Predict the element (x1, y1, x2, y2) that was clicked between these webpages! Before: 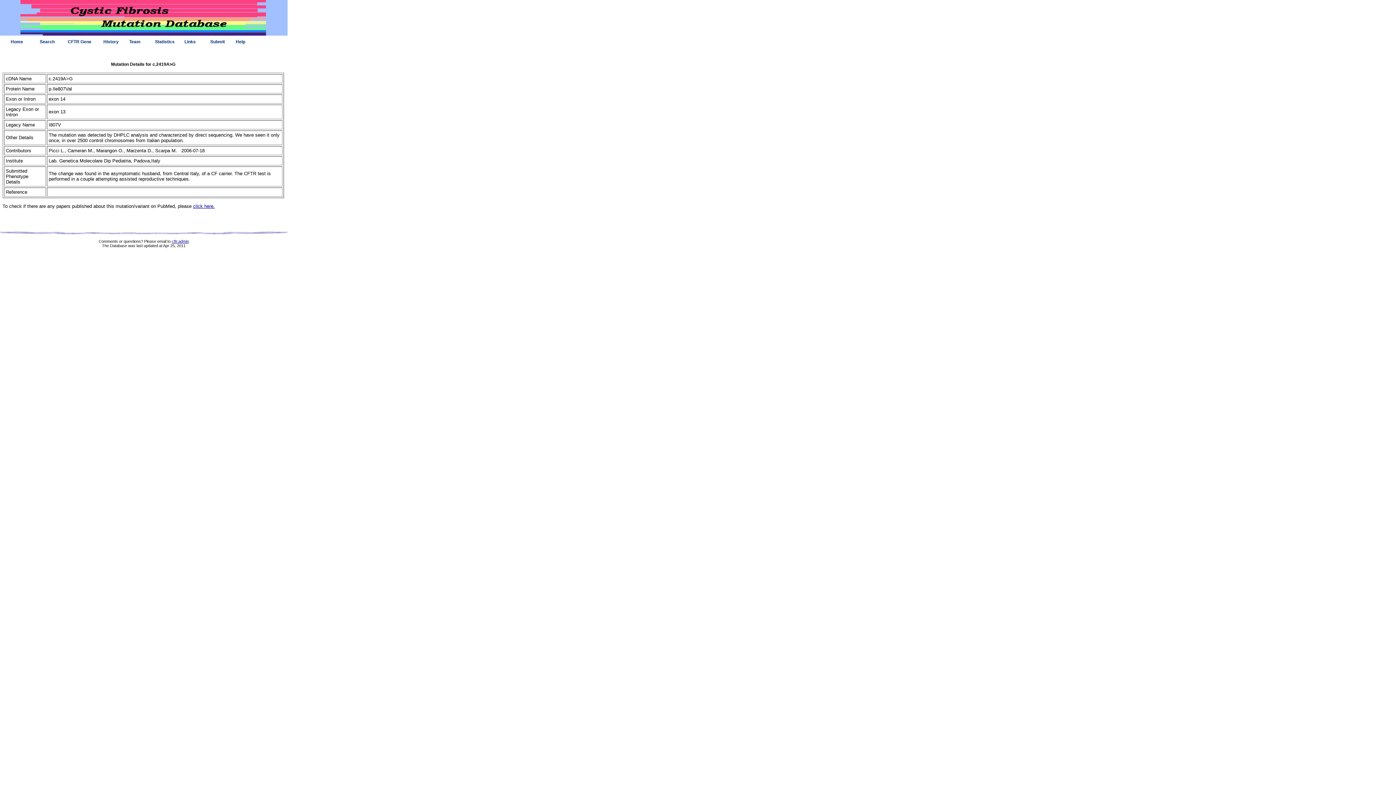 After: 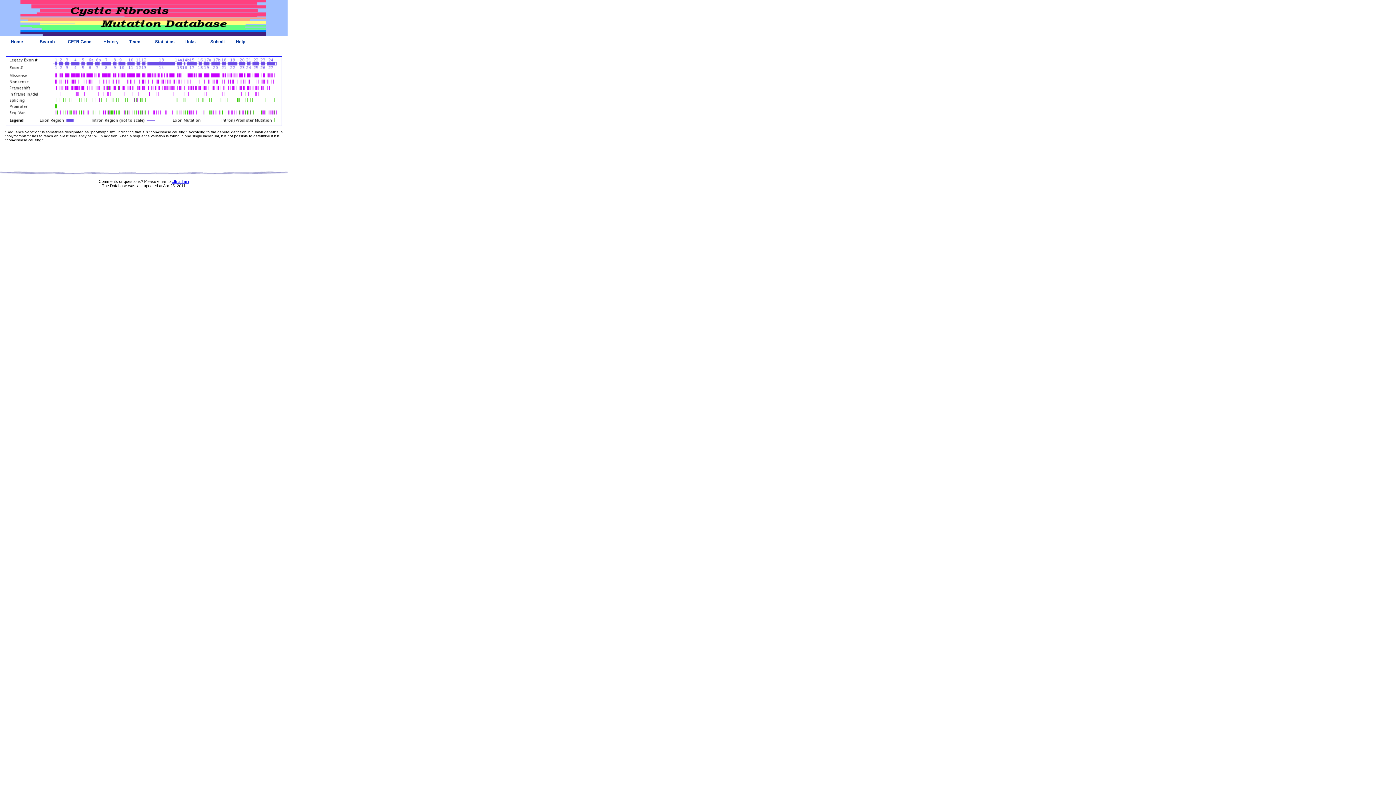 Action: label: Search bbox: (36, 37, 64, 45)